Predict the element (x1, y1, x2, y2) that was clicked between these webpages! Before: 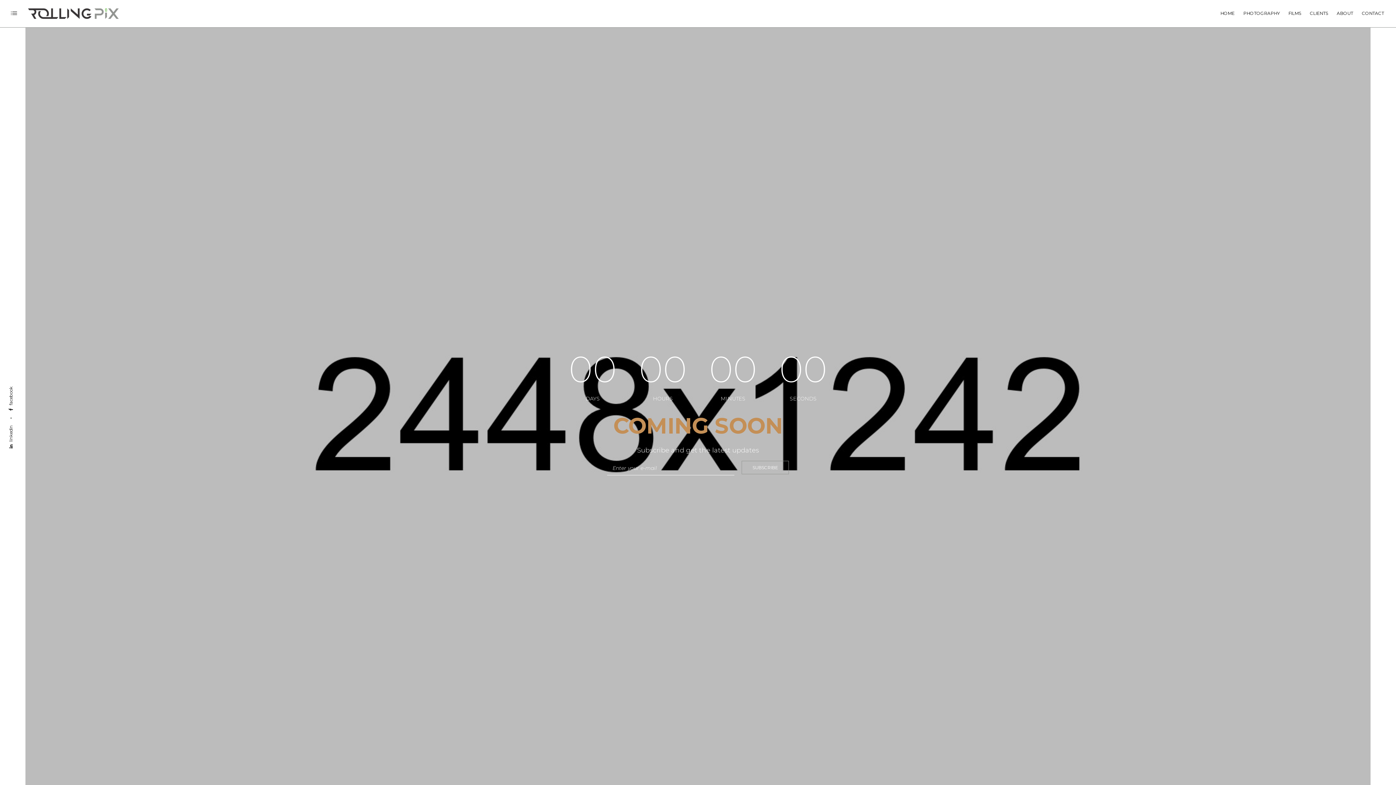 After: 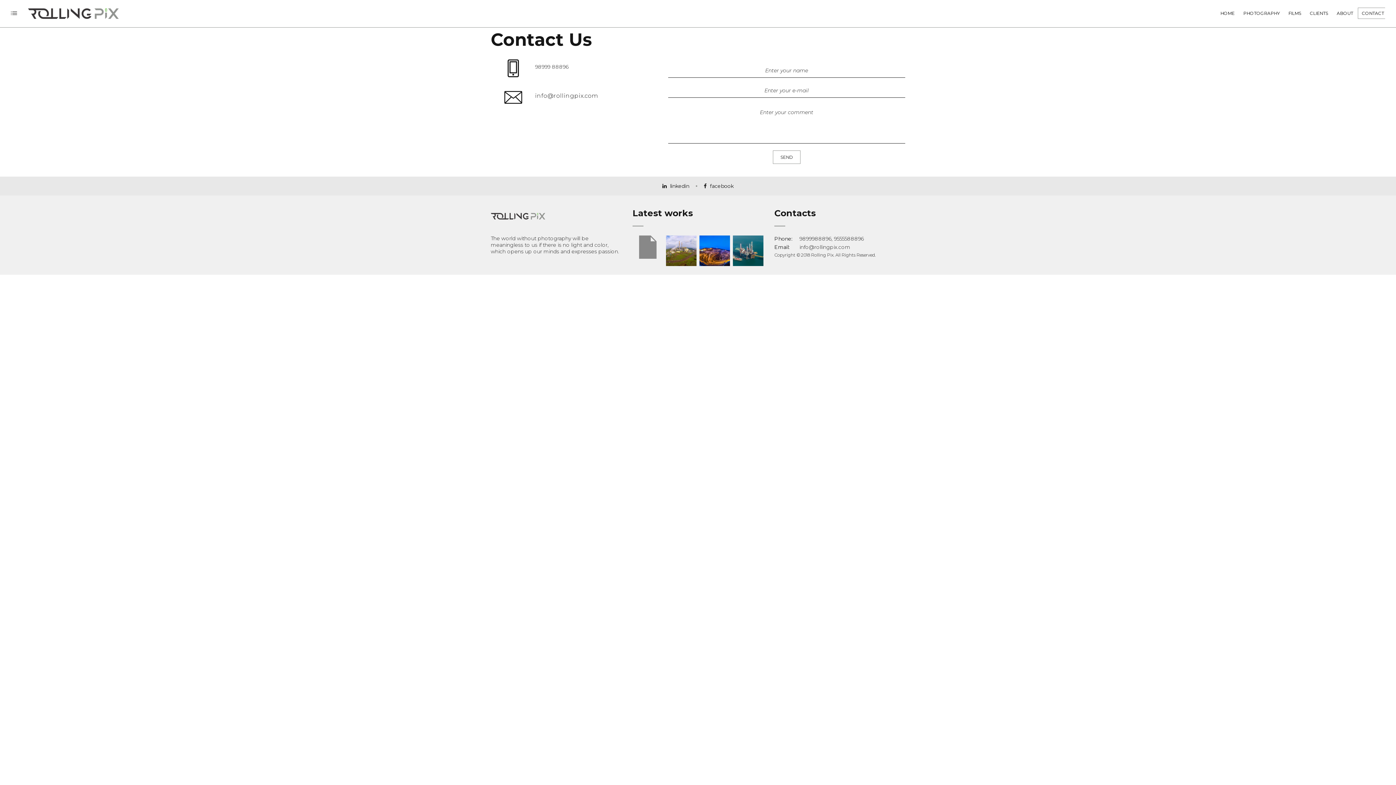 Action: label: CONTACT bbox: (1358, 0, 1385, 27)